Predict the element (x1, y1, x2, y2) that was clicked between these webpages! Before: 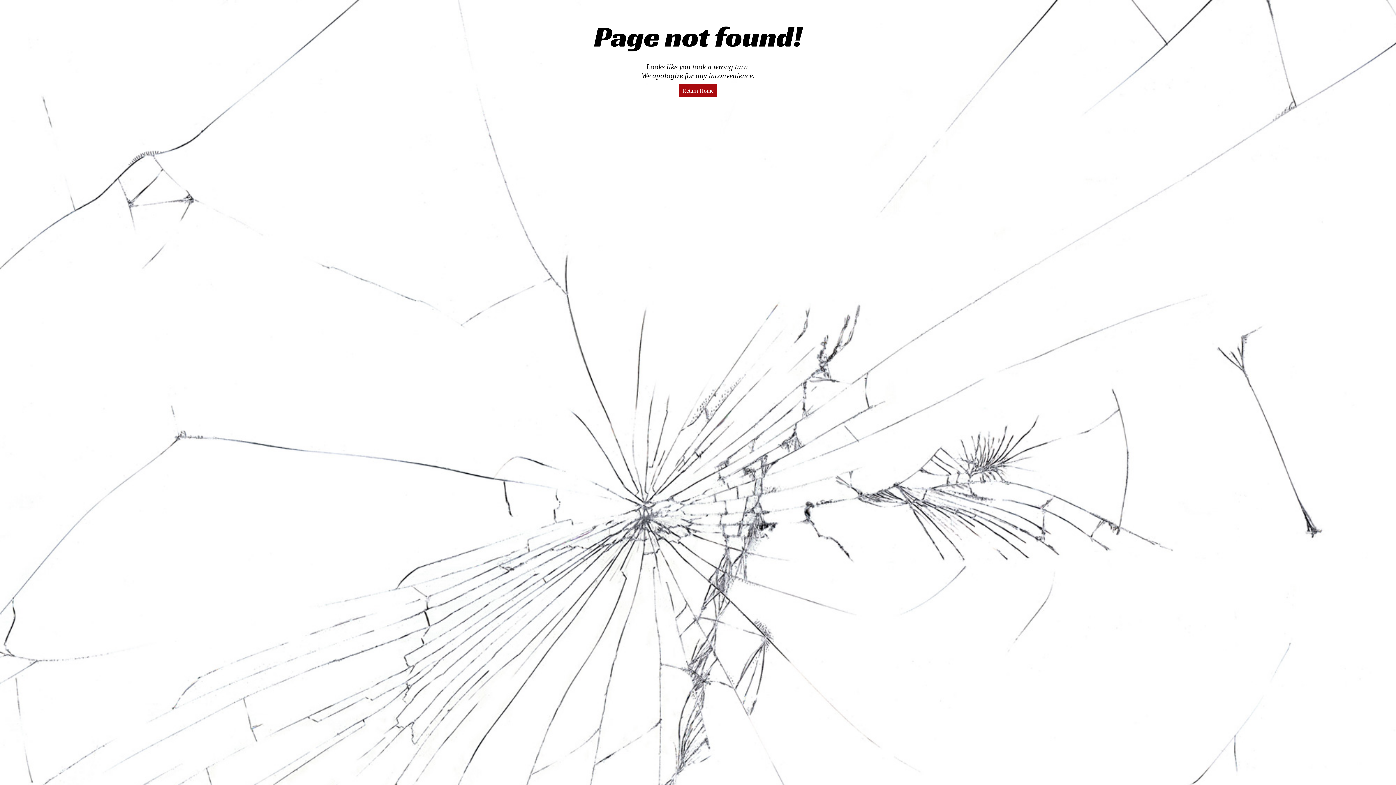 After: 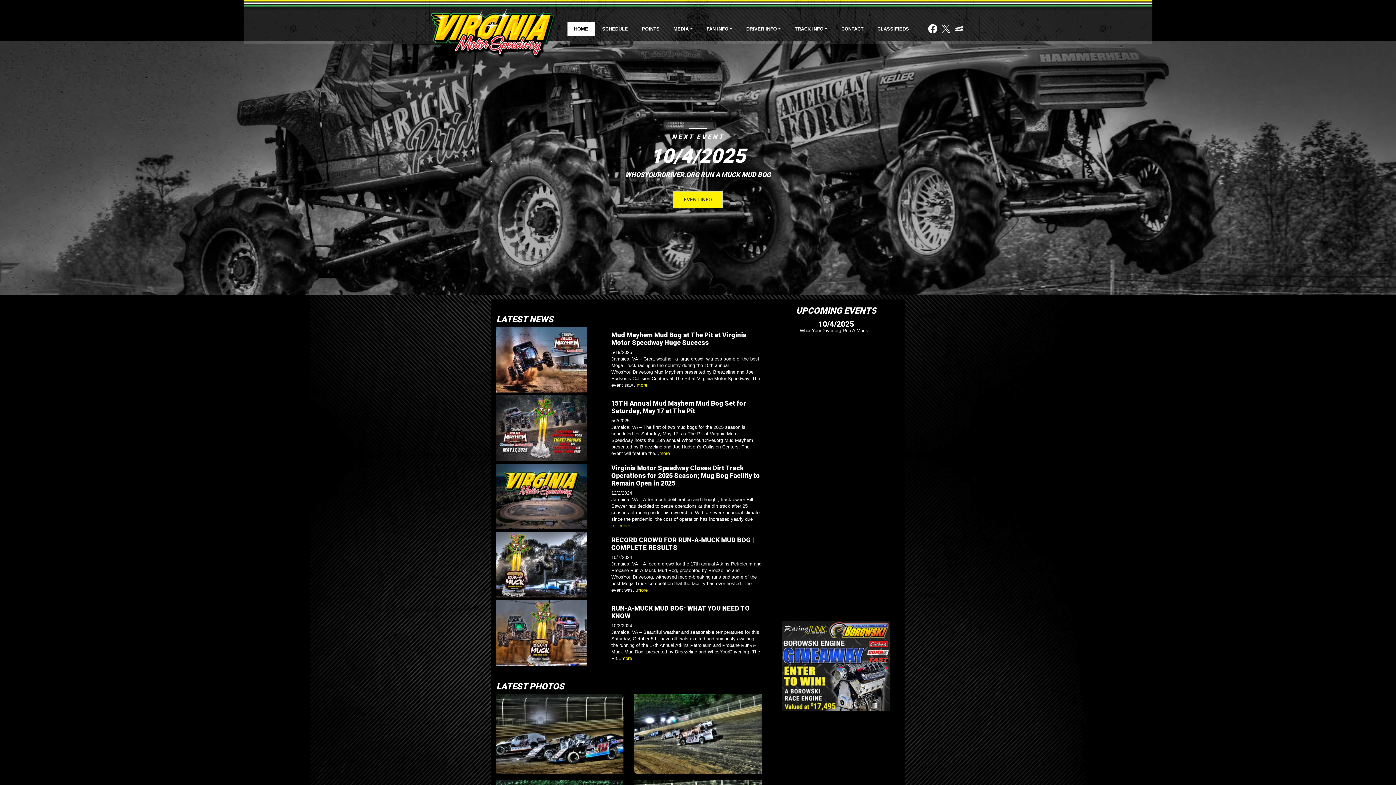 Action: label: Return Home bbox: (678, 83, 717, 97)